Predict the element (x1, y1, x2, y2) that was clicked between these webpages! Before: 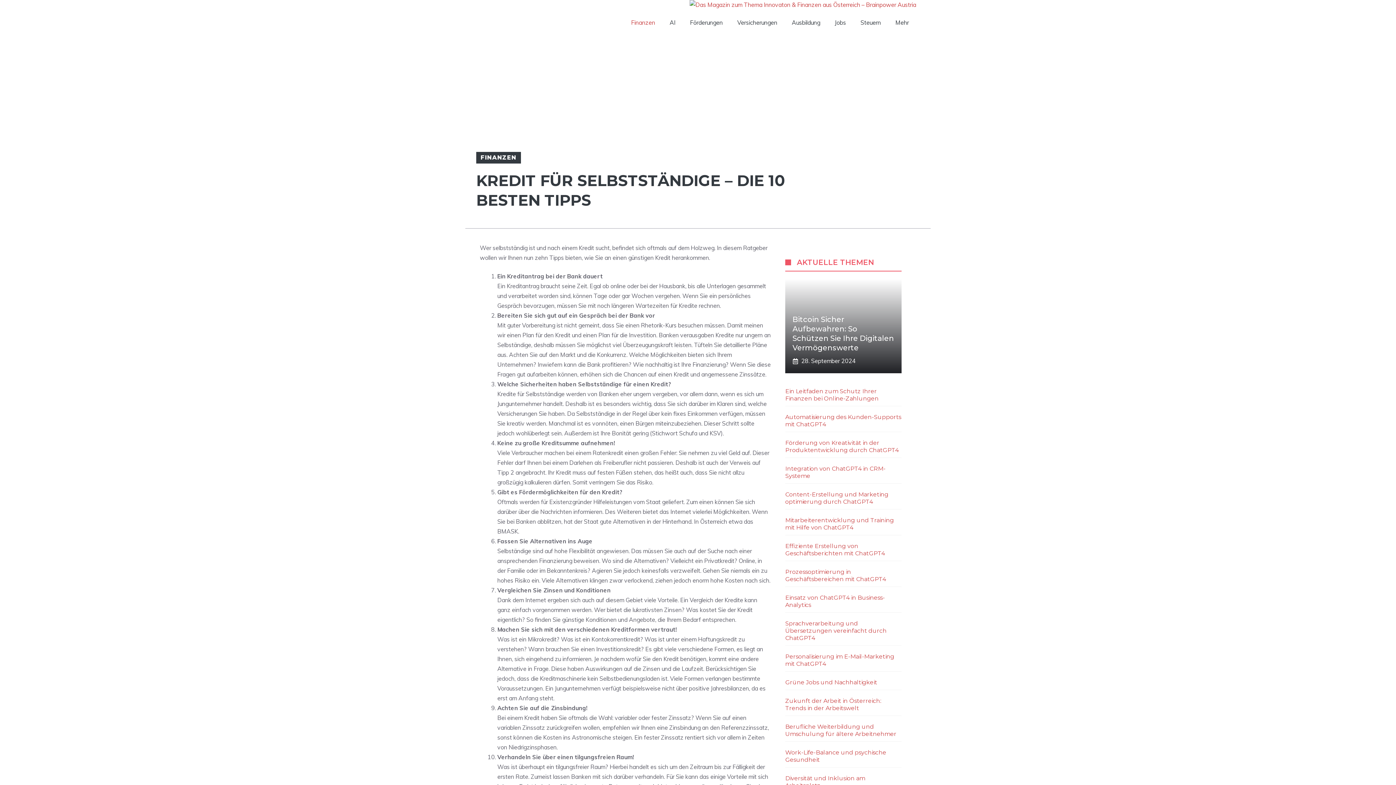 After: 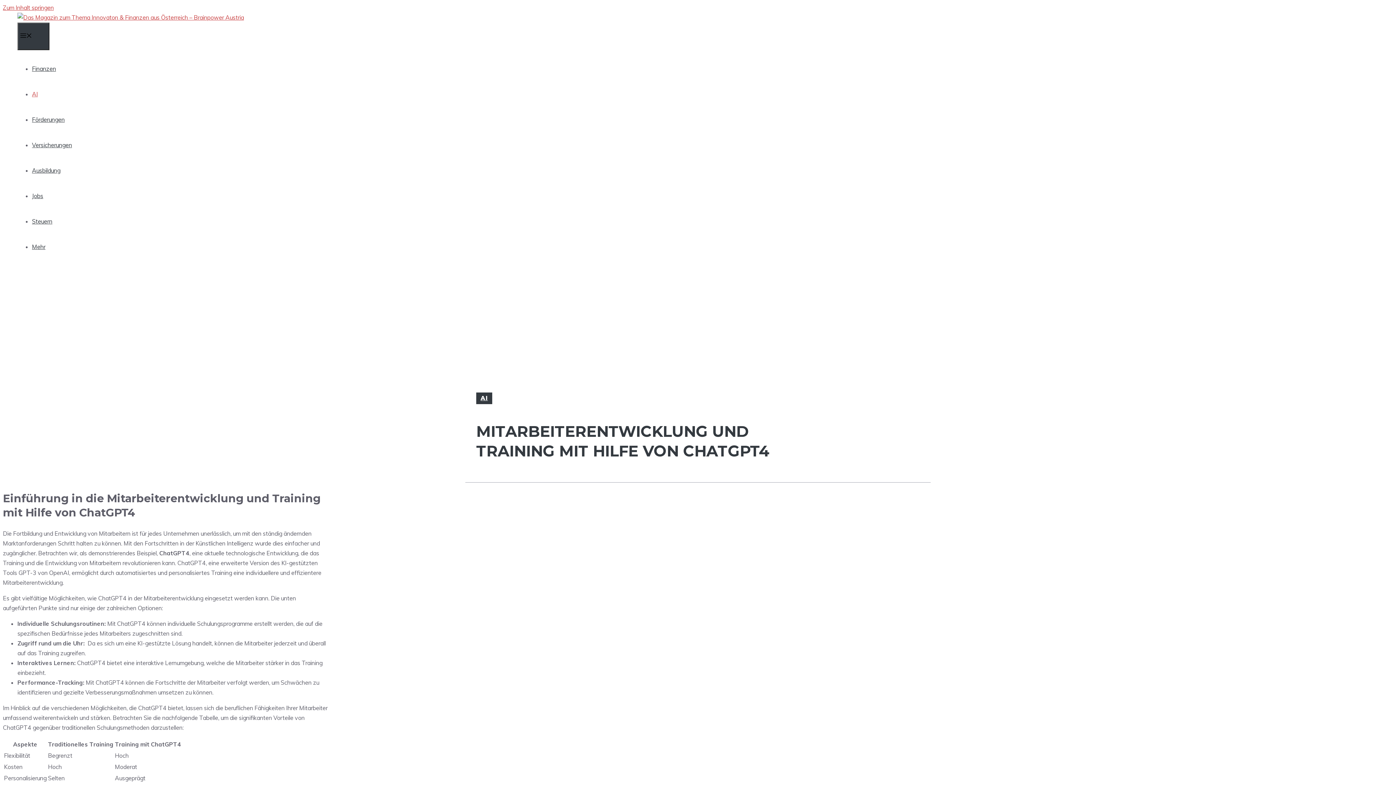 Action: bbox: (785, 517, 894, 531) label: Mitarbeiterentwicklung und Training mit Hilfe von ChatGPT4